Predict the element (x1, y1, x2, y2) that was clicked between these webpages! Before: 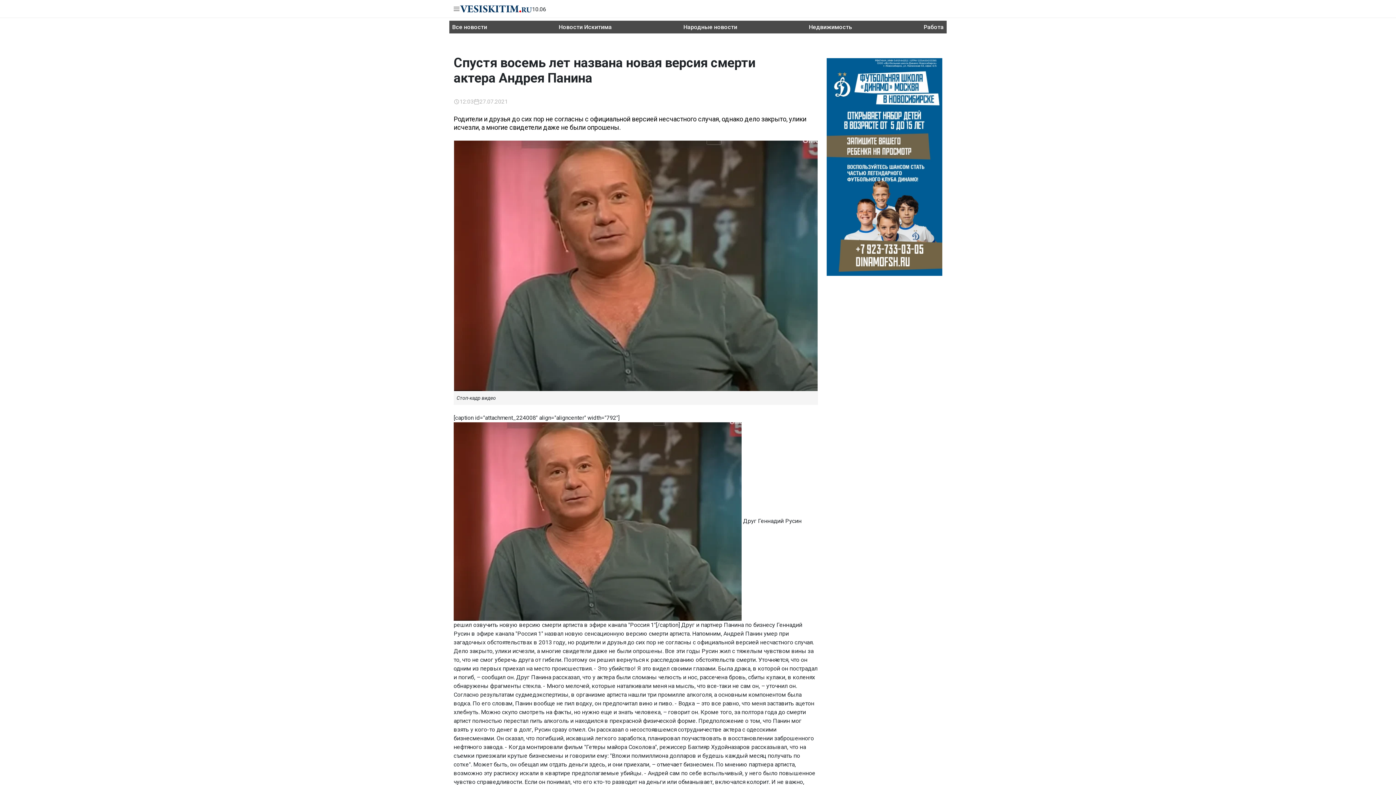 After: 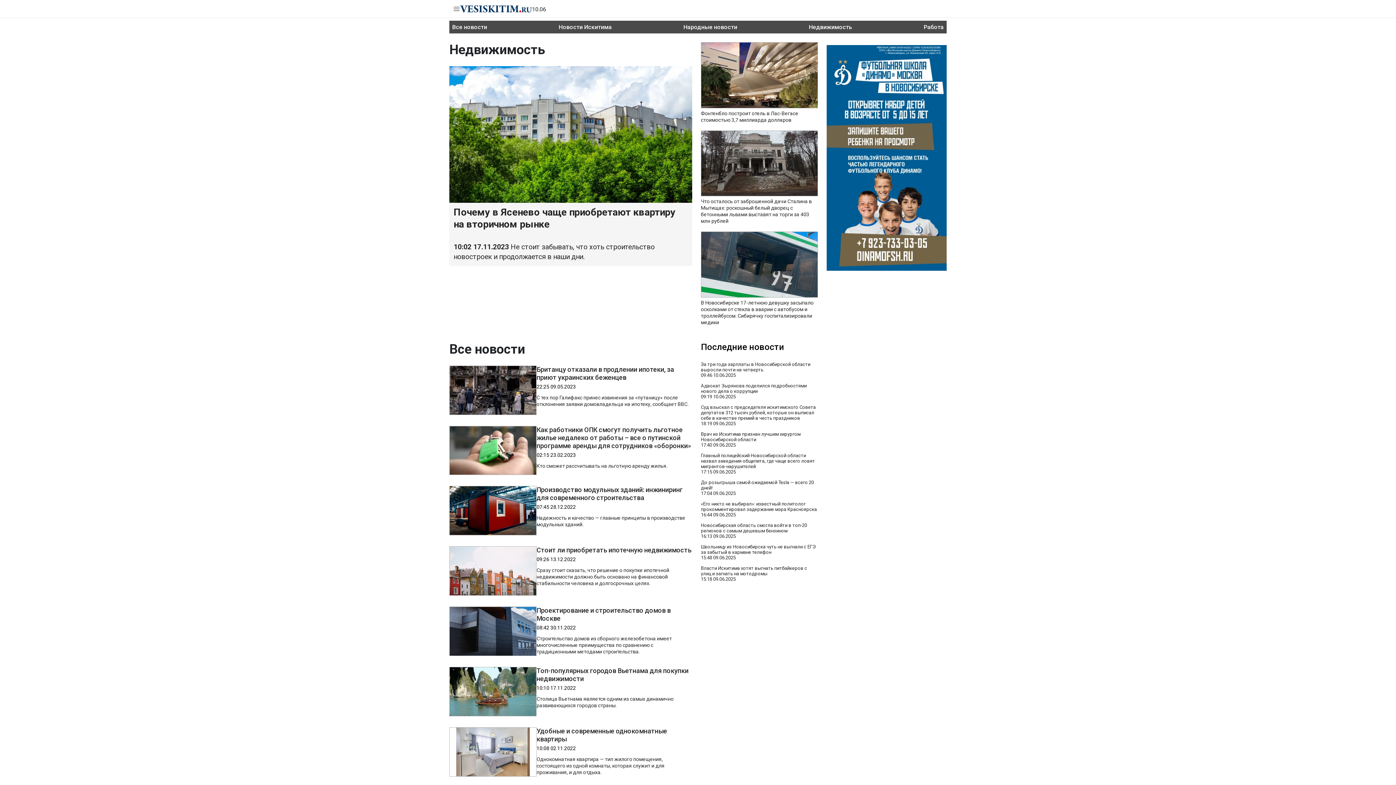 Action: label: Недвижимость bbox: (806, 20, 855, 33)